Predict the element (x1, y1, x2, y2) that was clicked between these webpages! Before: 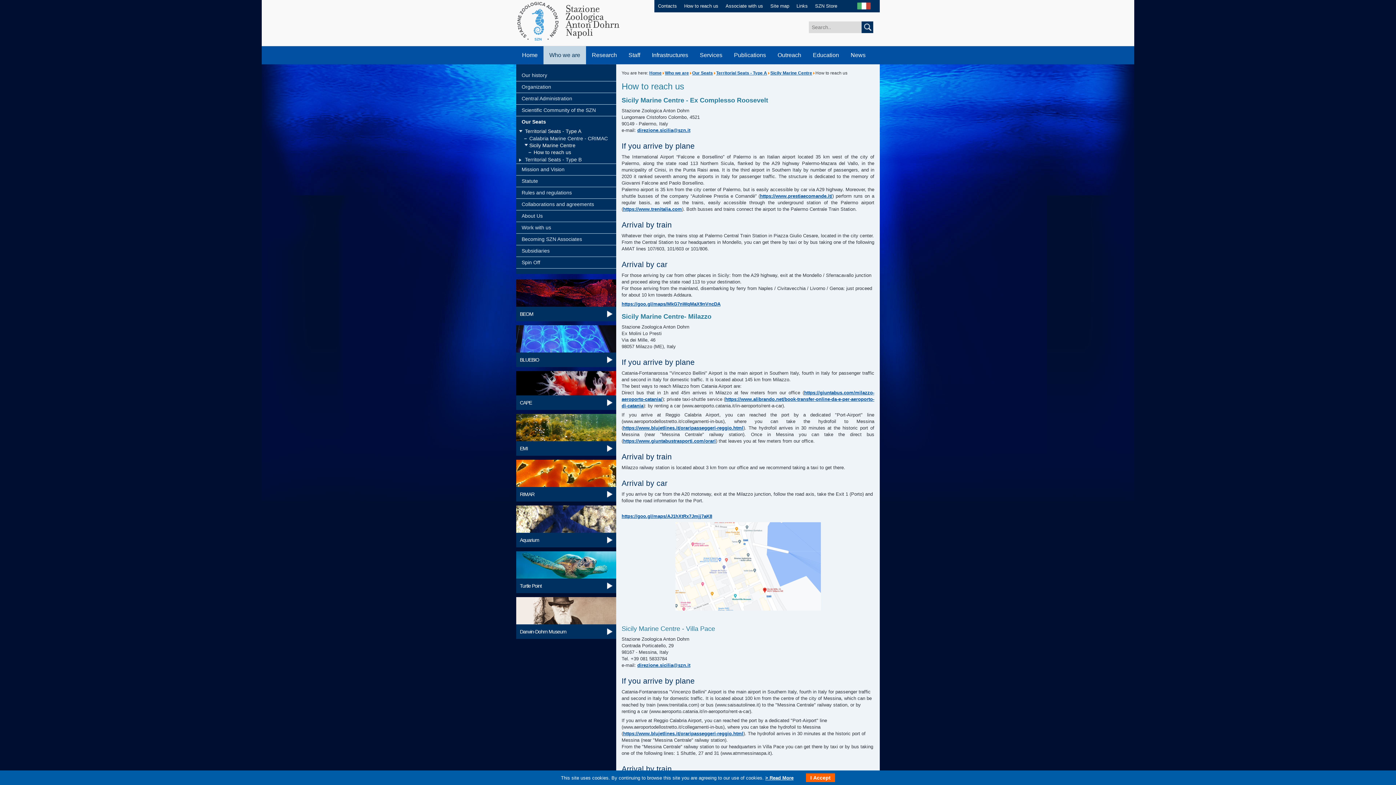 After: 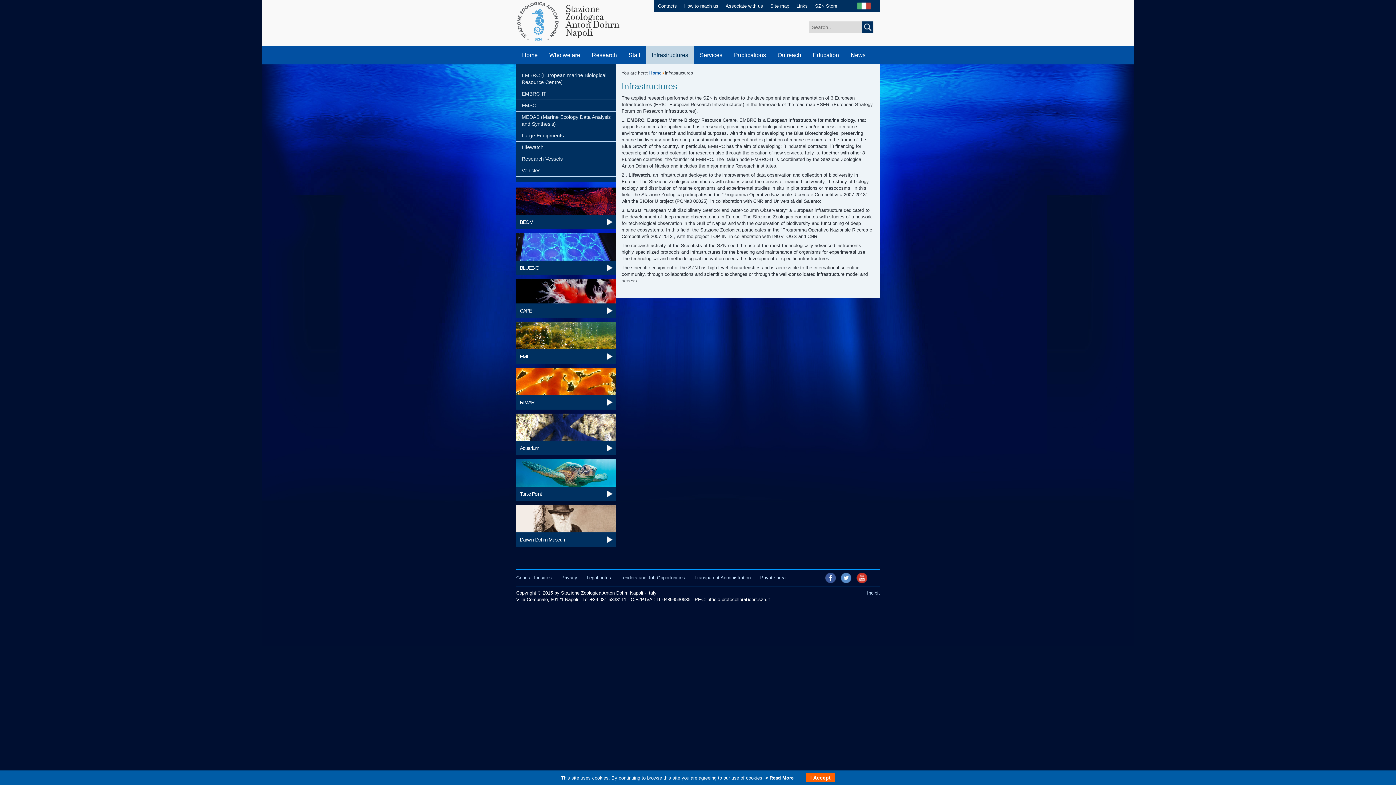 Action: bbox: (646, 46, 694, 64) label: Infrastructures